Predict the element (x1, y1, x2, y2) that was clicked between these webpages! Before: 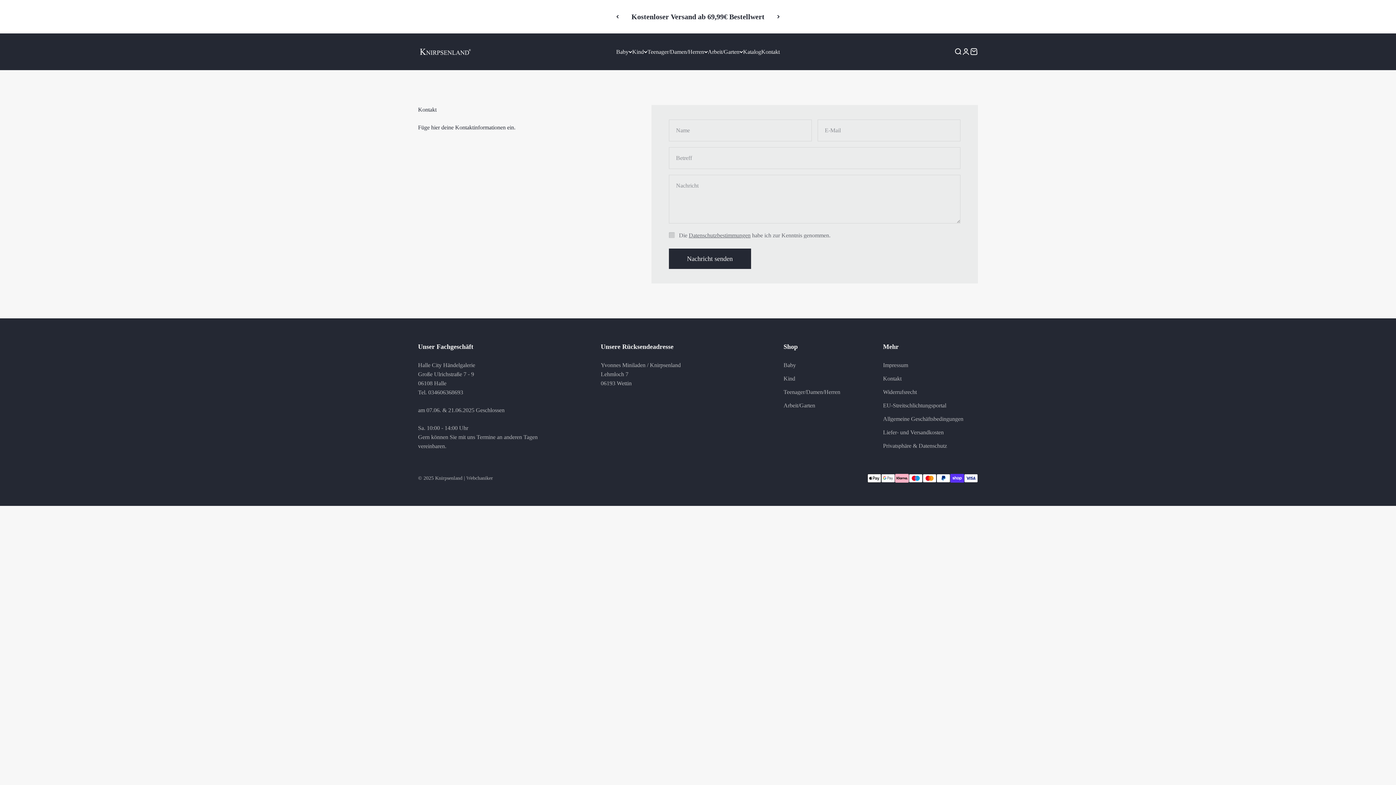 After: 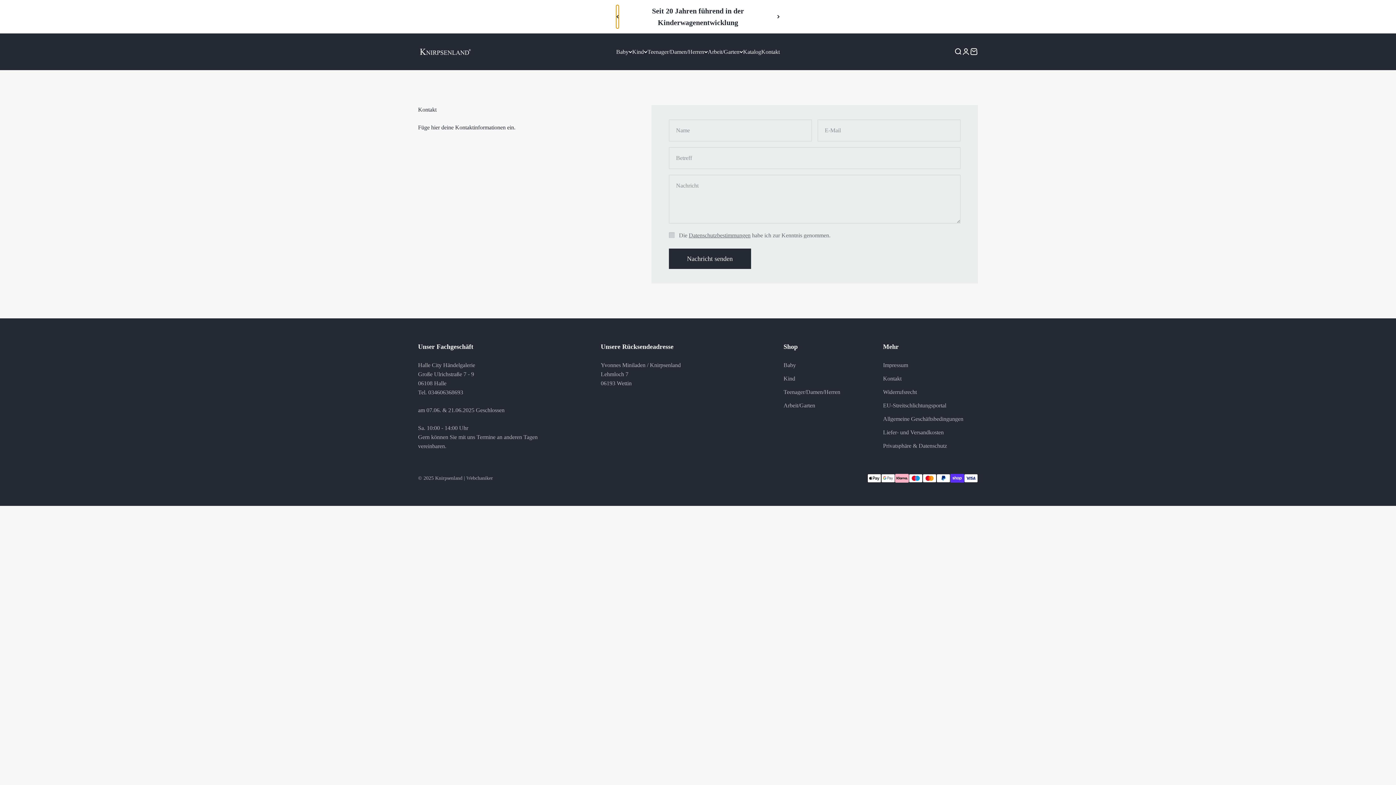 Action: bbox: (616, 5, 618, 28) label: Zurück